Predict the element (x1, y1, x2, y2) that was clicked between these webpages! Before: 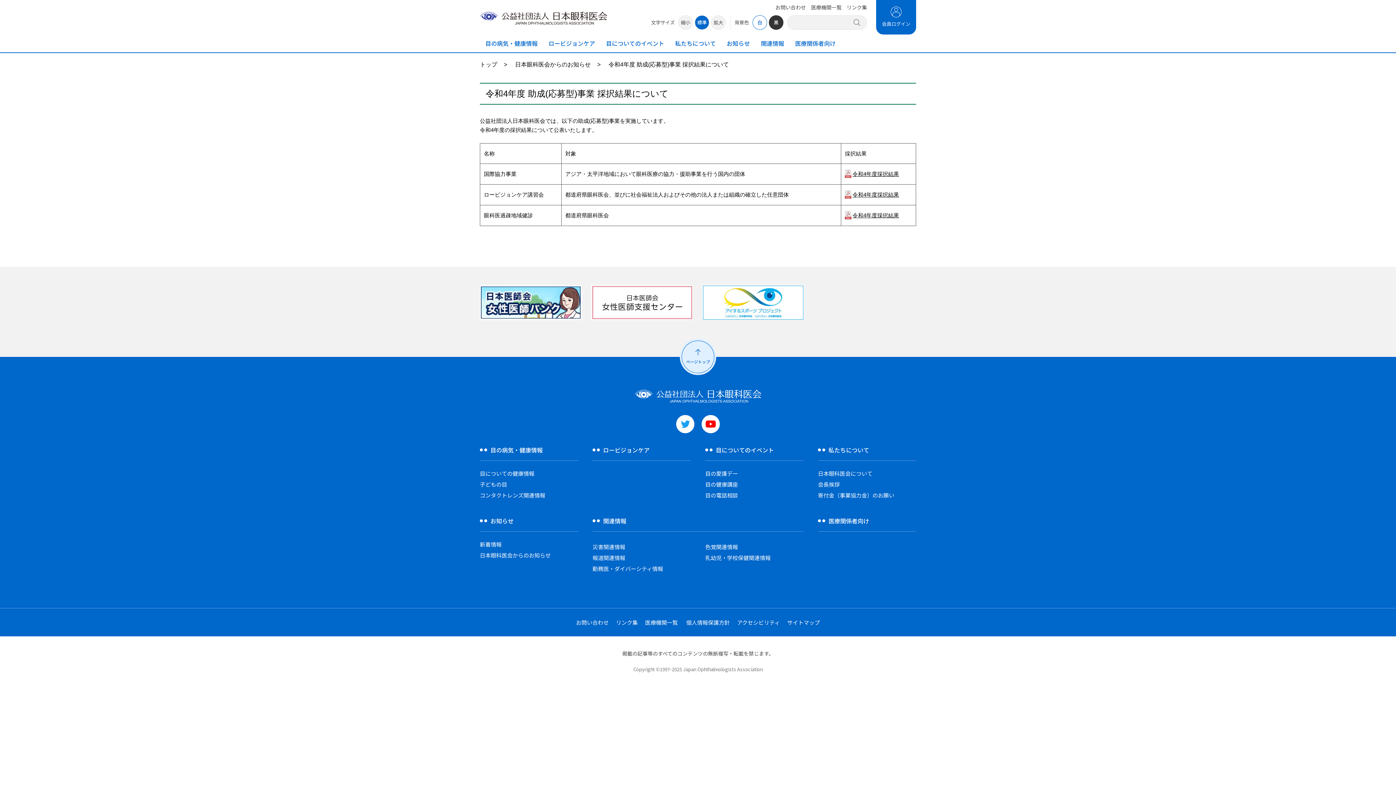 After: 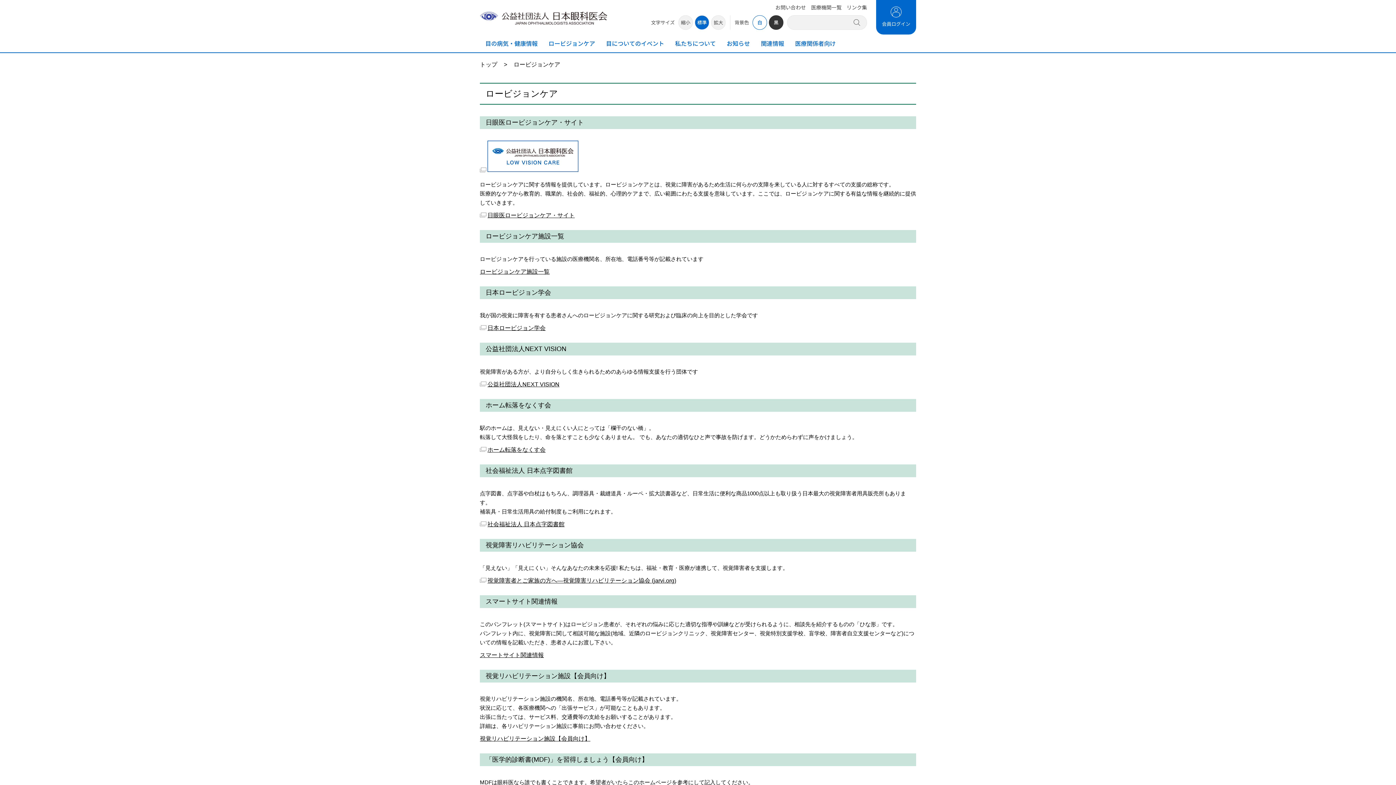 Action: bbox: (592, 445, 690, 454) label: ロービジョンケア